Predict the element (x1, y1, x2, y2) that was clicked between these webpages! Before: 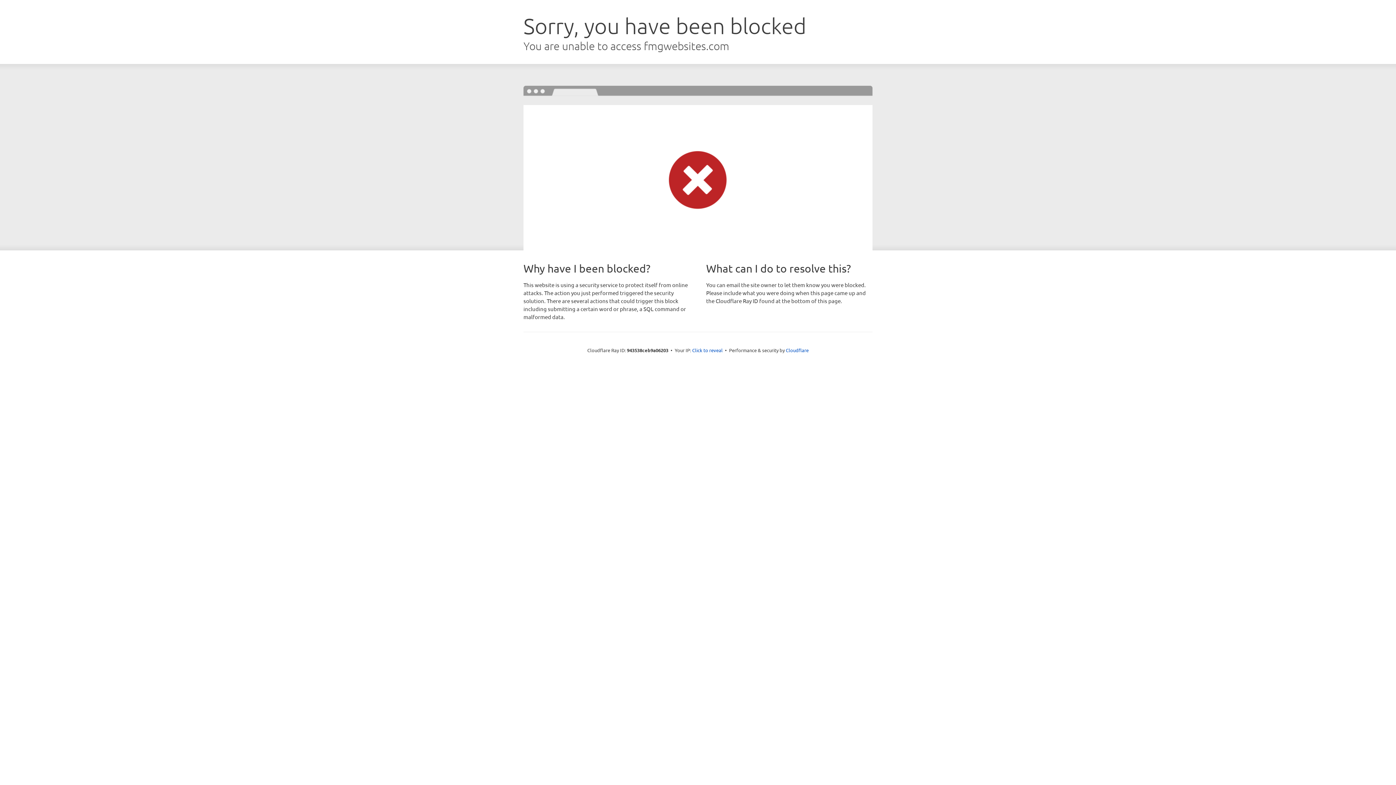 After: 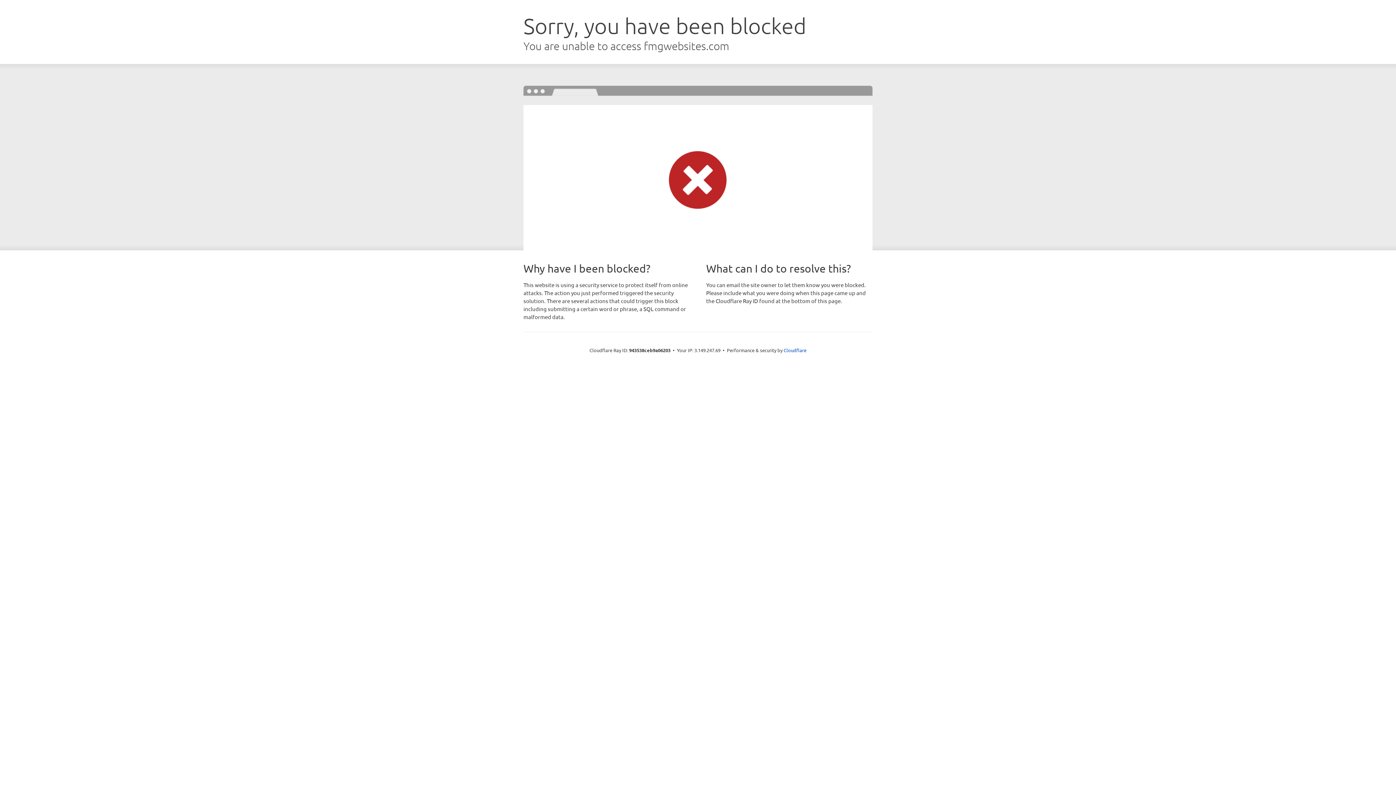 Action: bbox: (692, 346, 722, 353) label: Click to reveal